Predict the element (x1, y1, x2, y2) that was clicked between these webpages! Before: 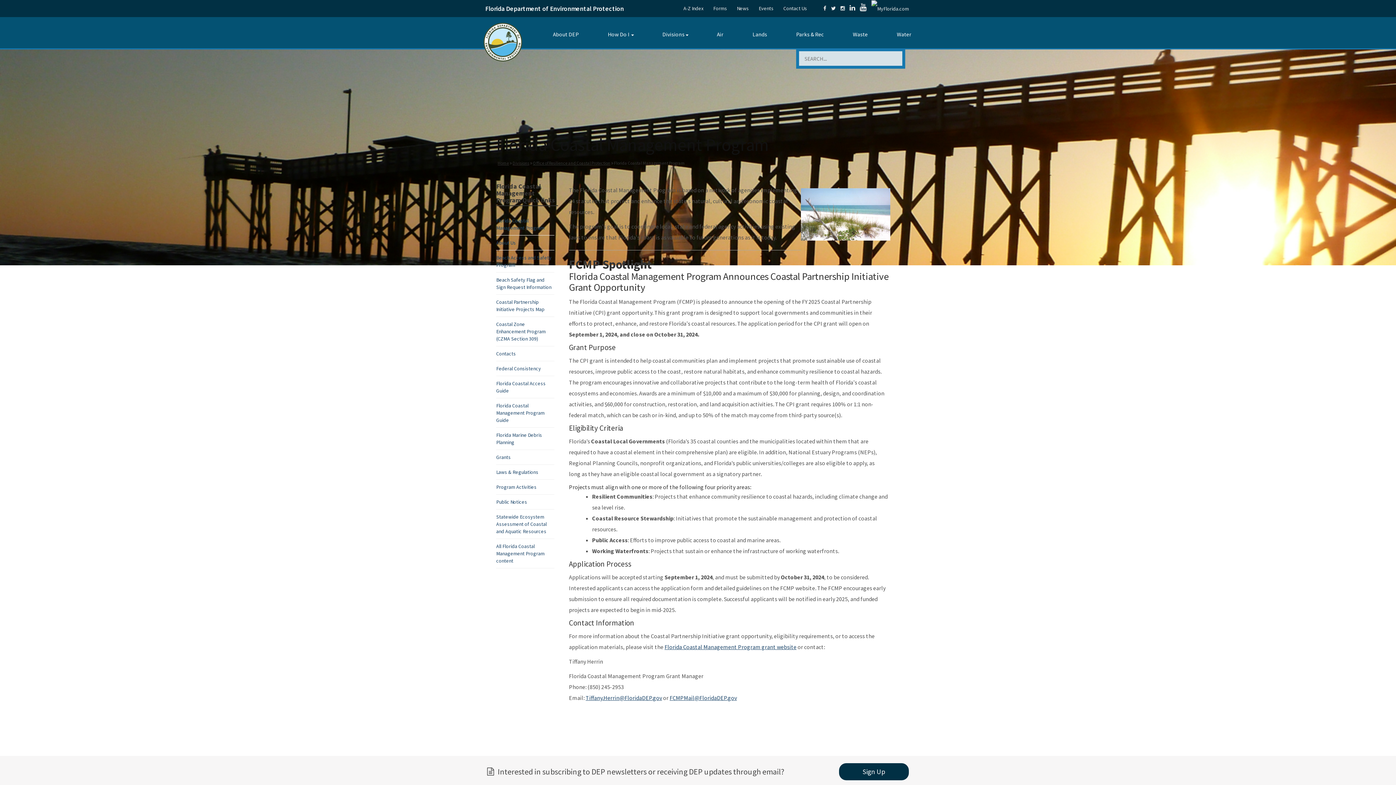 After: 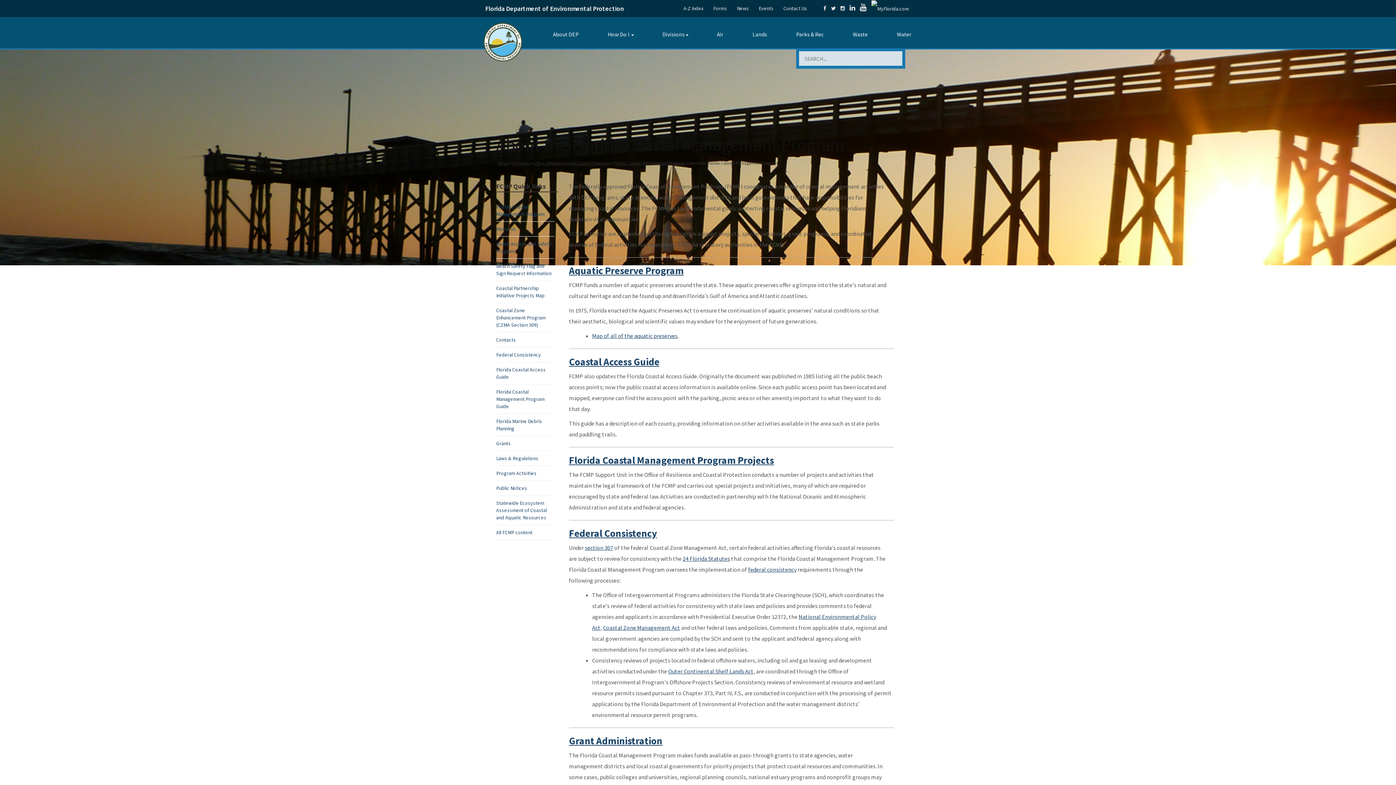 Action: label: About Us bbox: (496, 239, 516, 246)